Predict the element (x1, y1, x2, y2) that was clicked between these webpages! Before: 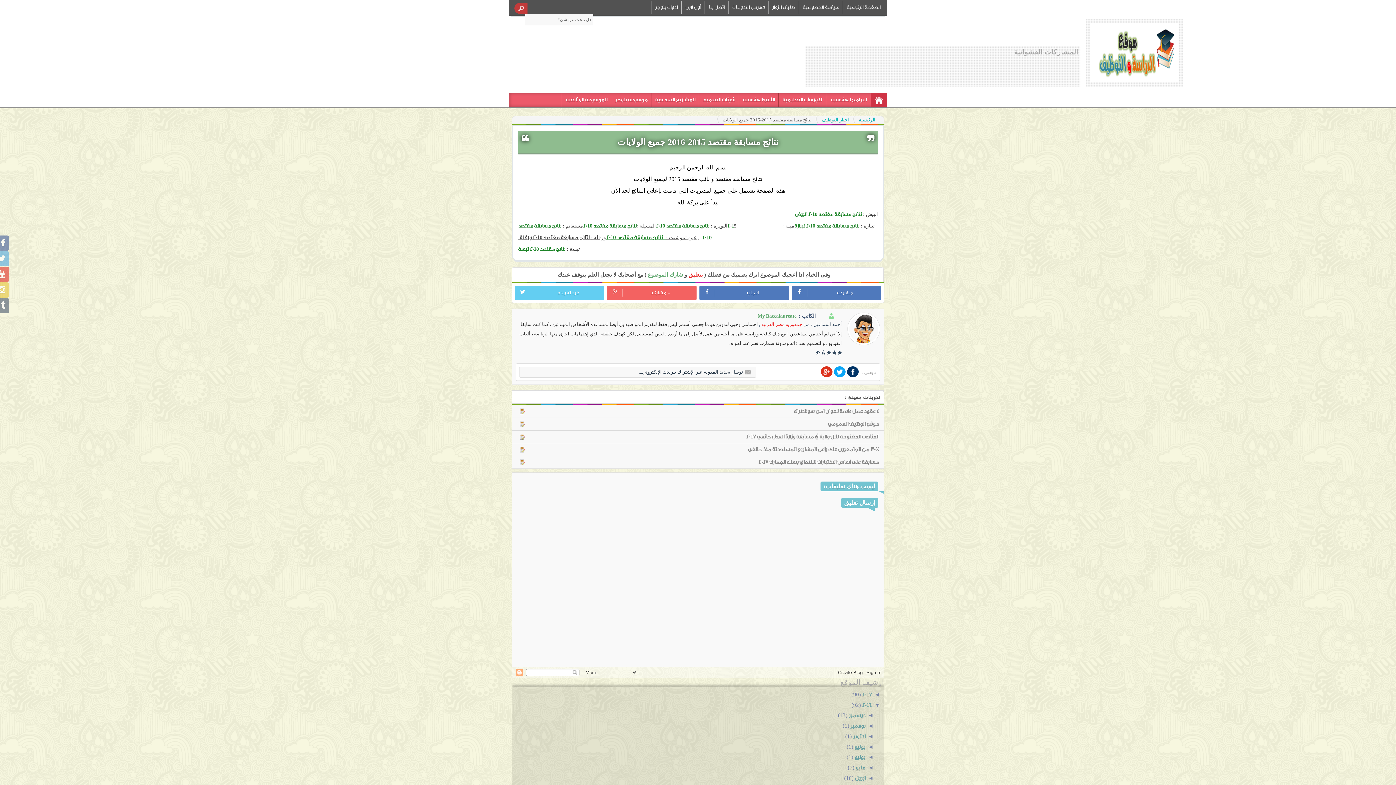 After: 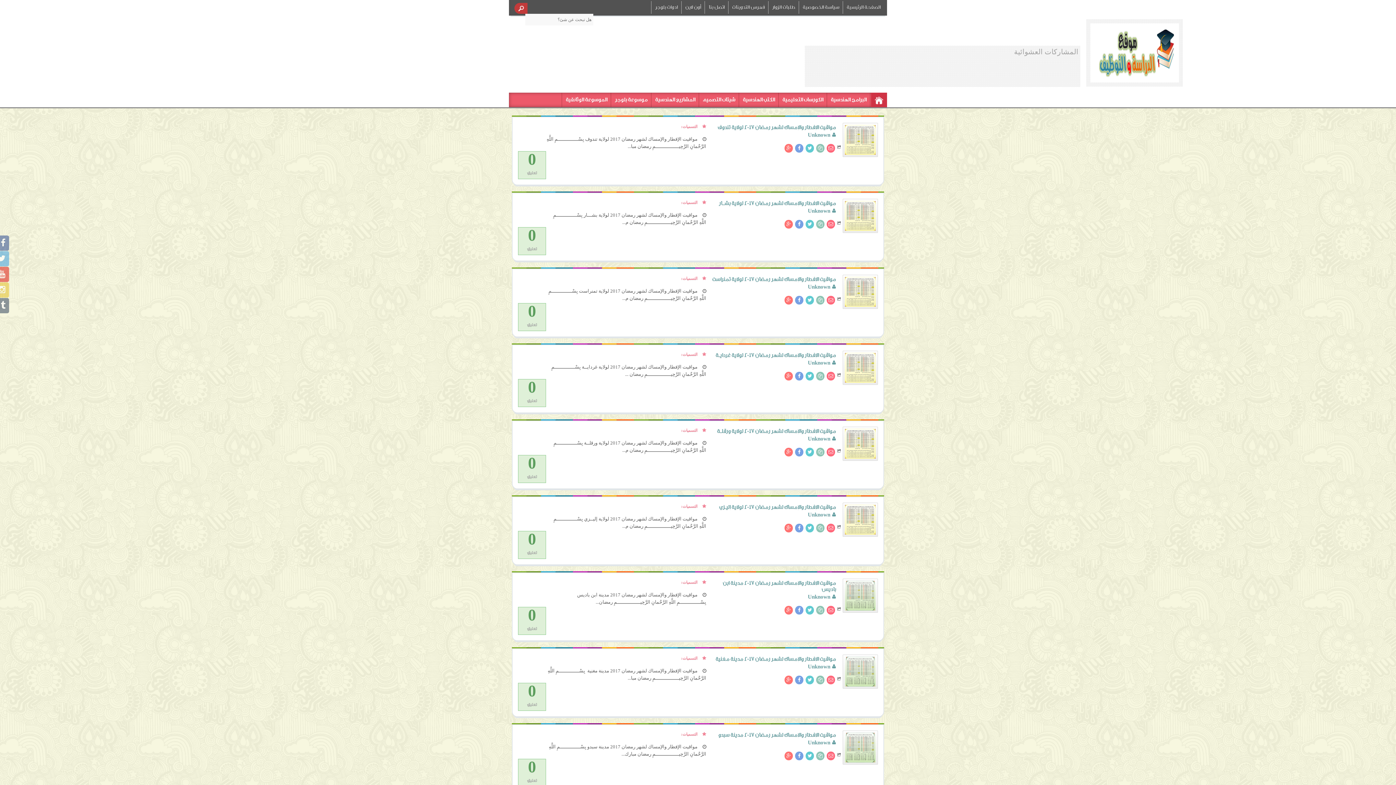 Action: label: 2017  bbox: (861, 691, 872, 699)